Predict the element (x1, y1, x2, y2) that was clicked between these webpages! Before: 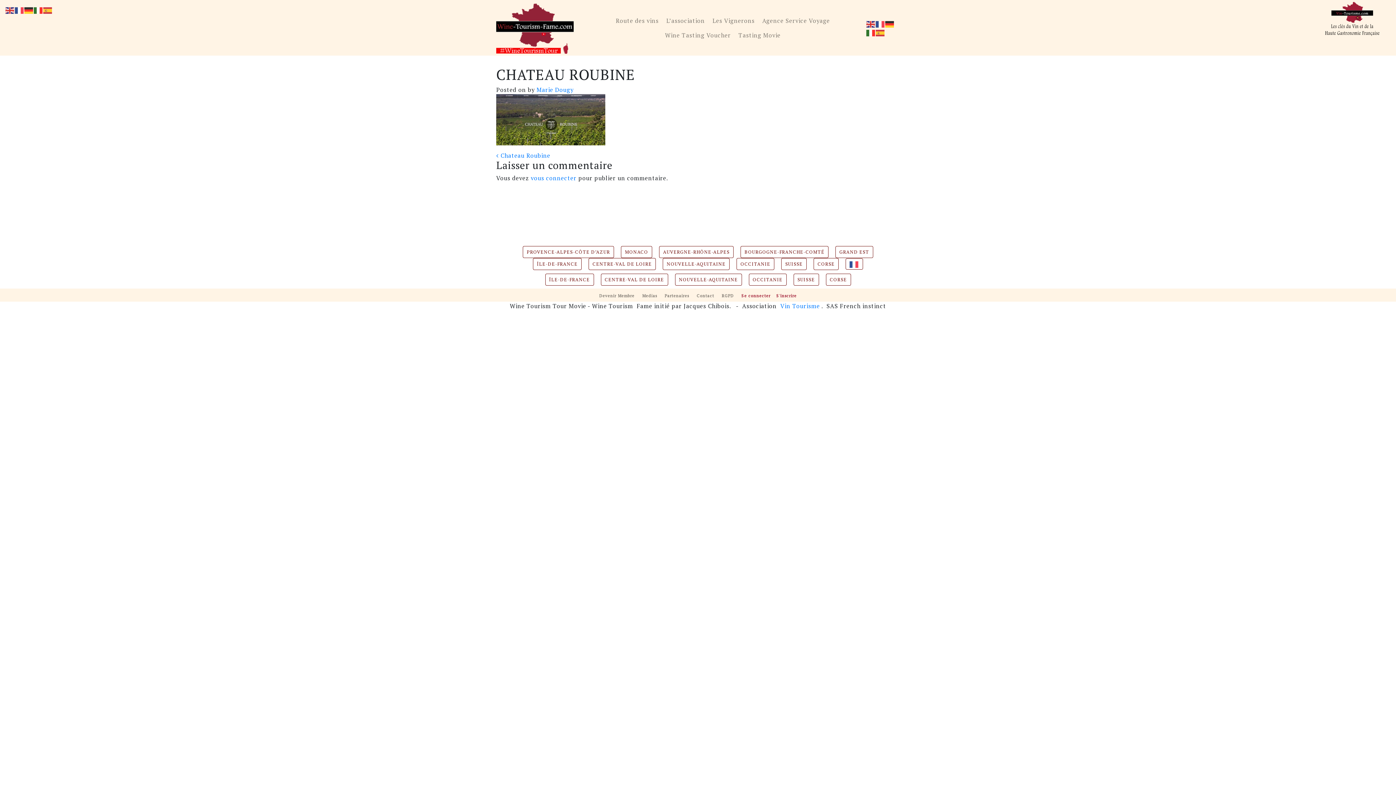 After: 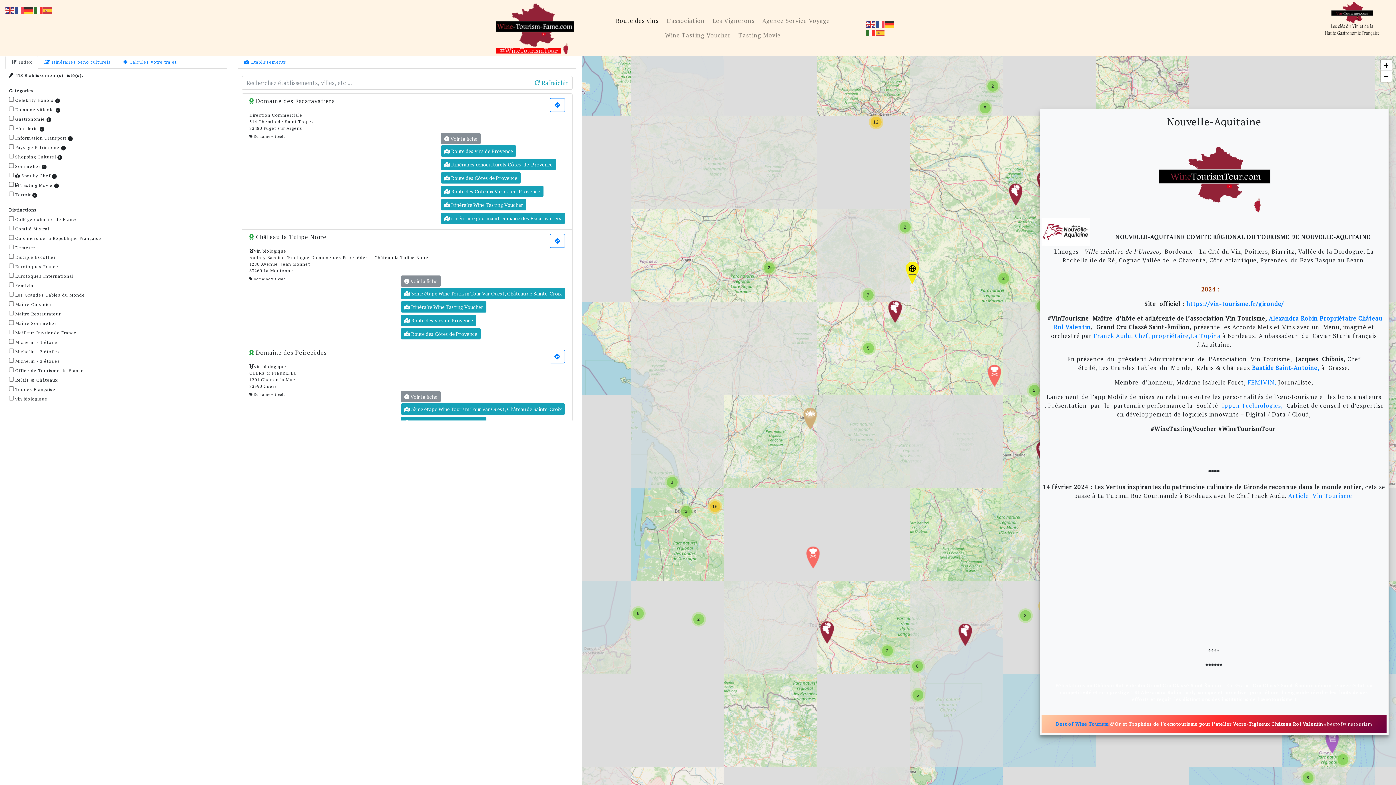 Action: bbox: (662, 258, 729, 270) label: NOUVELLE-AQUITAINE